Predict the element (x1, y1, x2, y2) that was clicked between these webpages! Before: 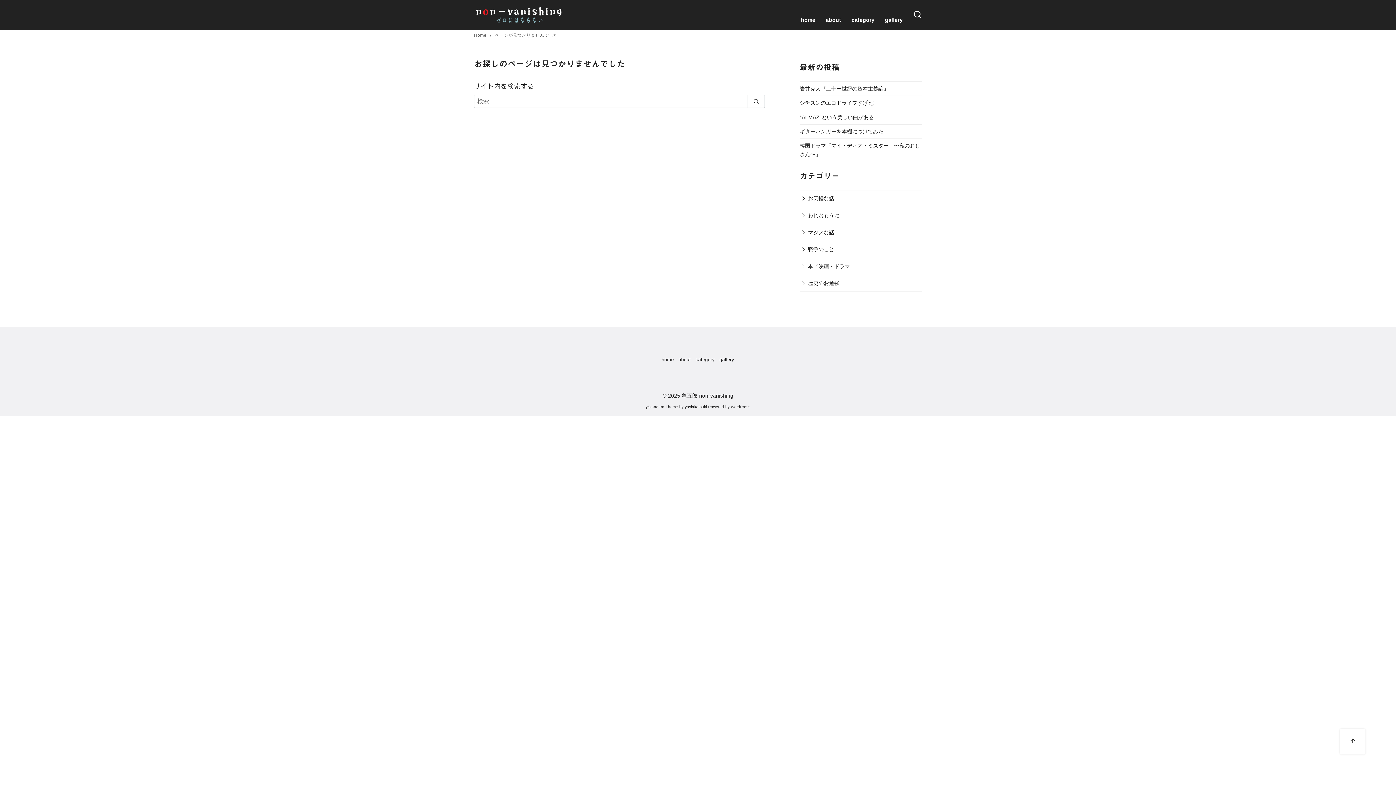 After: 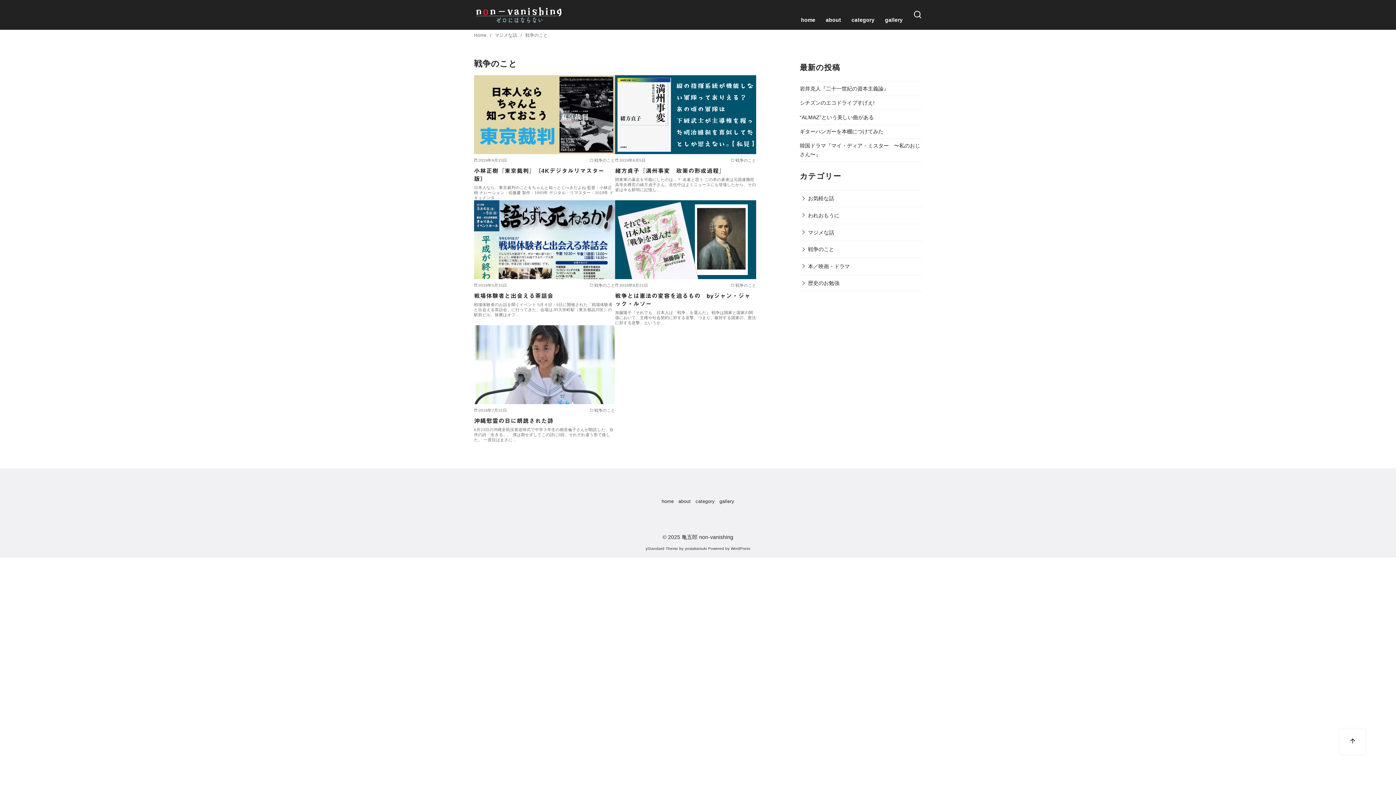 Action: label: 戦争のこと bbox: (800, 241, 835, 257)